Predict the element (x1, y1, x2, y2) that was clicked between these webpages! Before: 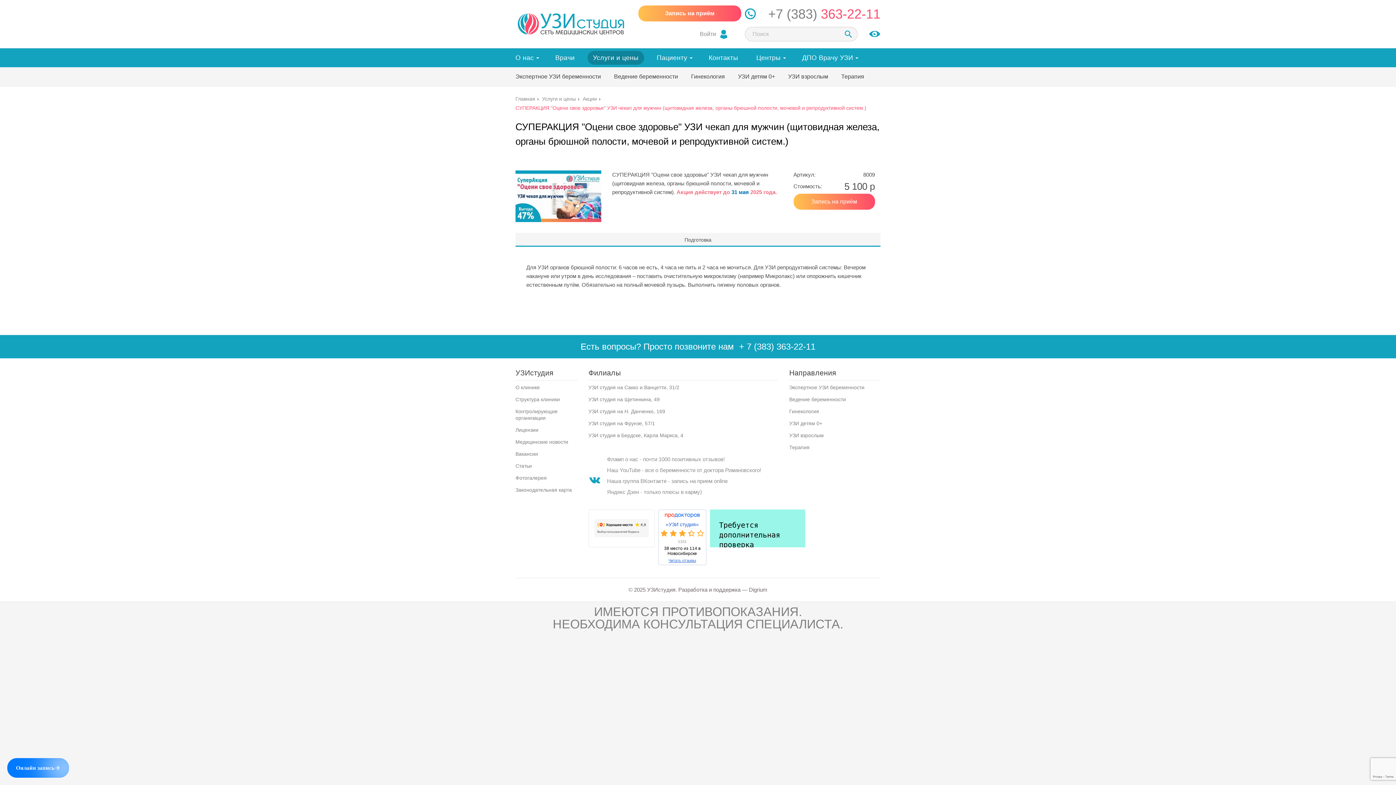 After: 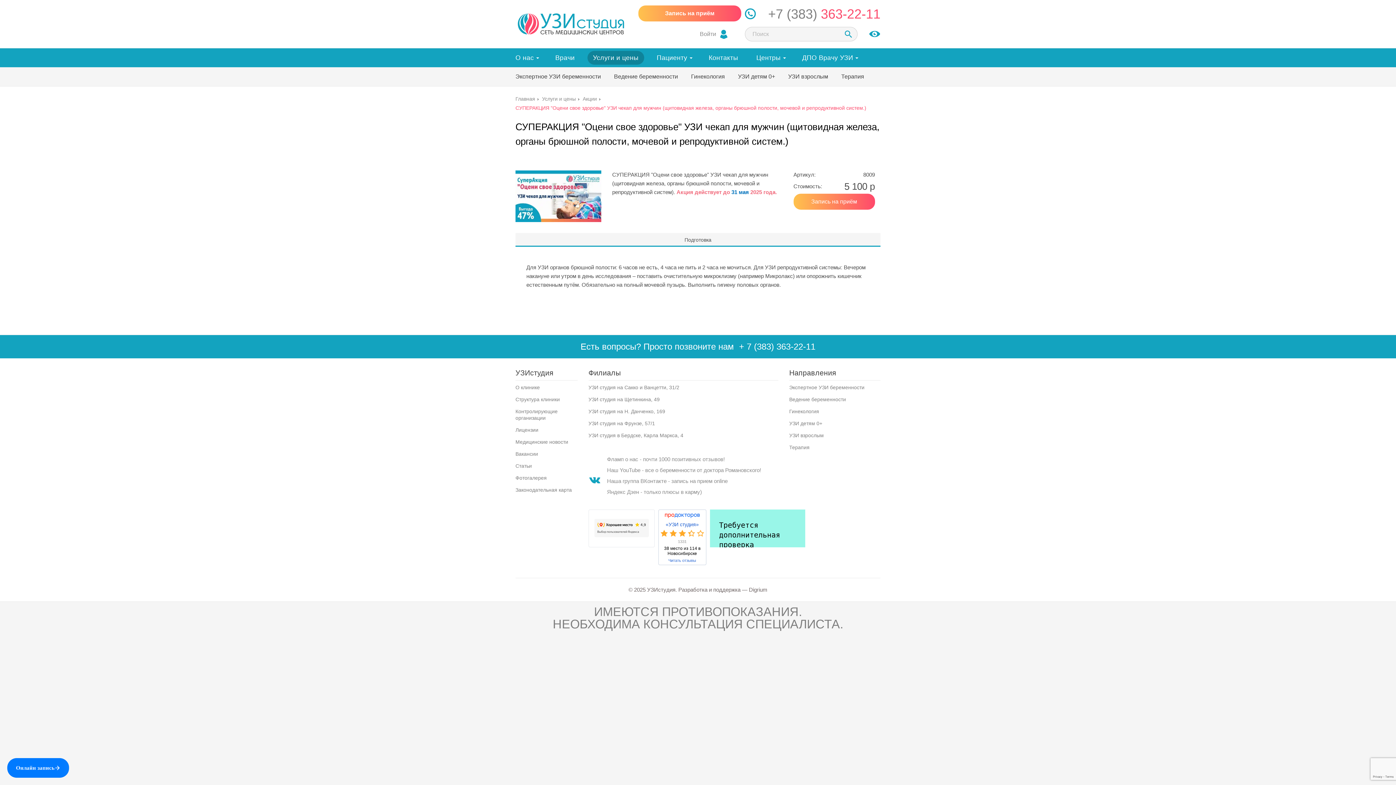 Action: label: Читать отзывы bbox: (660, 558, 704, 563)